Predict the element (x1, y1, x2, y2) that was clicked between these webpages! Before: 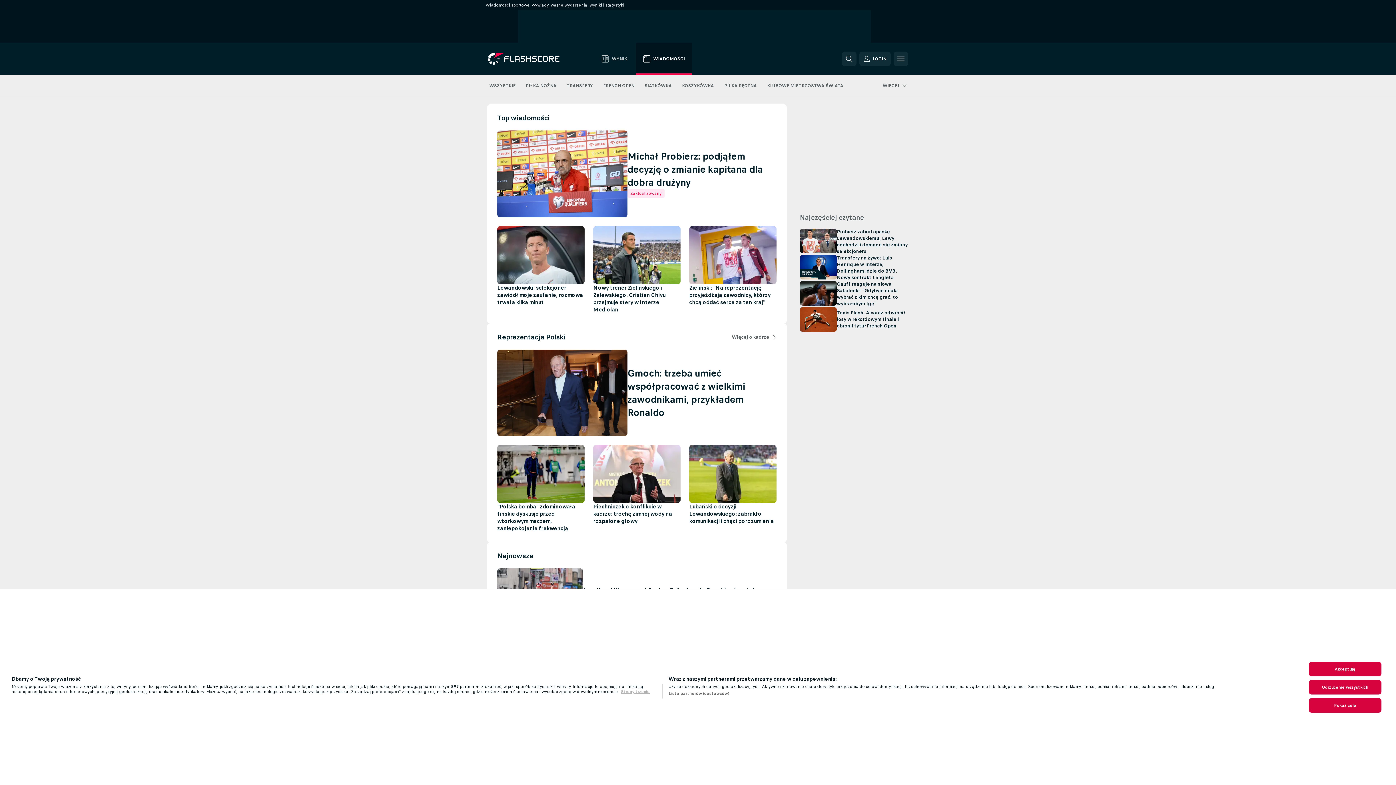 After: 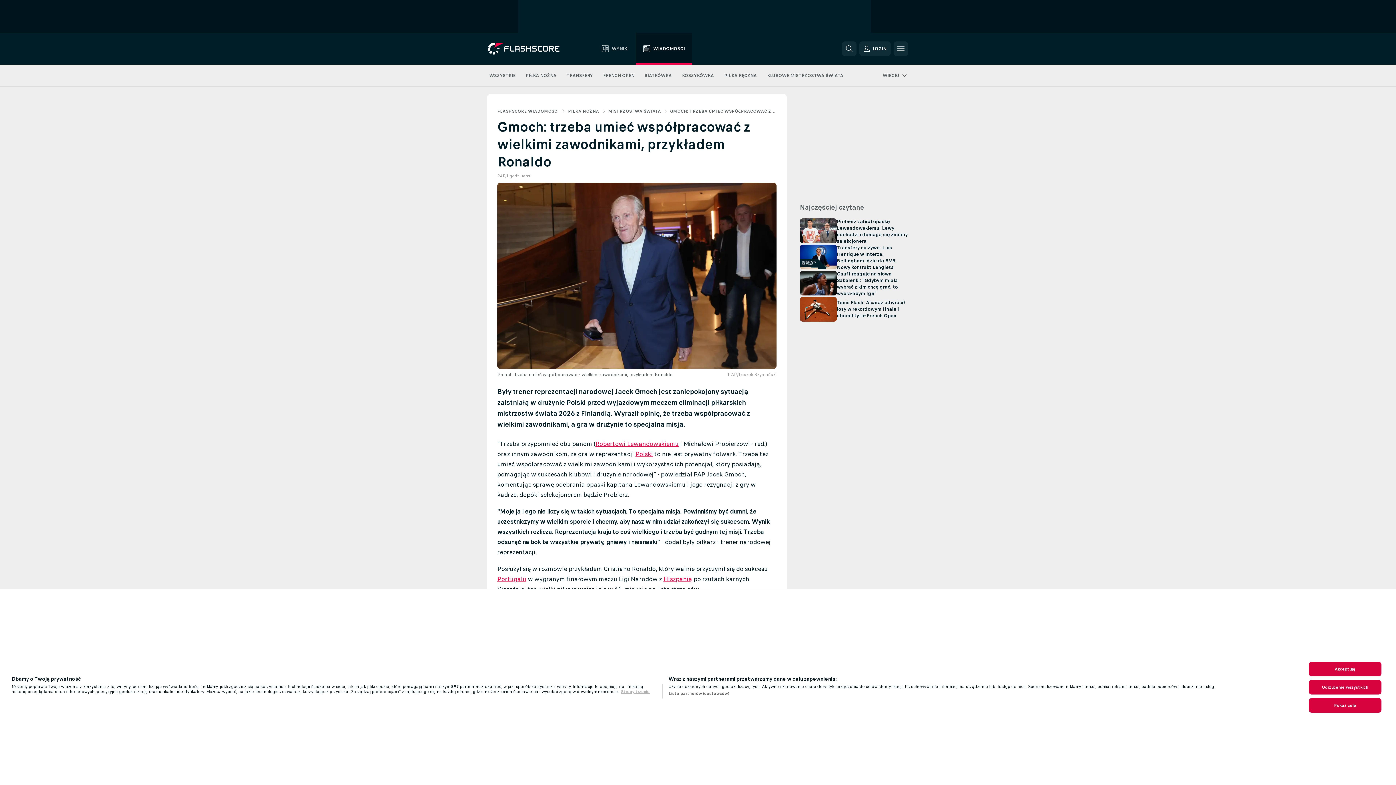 Action: bbox: (497, 349, 776, 436) label: Gmoch: trzeba umieć współpracować z wielkimi zawodnikami, przykładem Ronaldo